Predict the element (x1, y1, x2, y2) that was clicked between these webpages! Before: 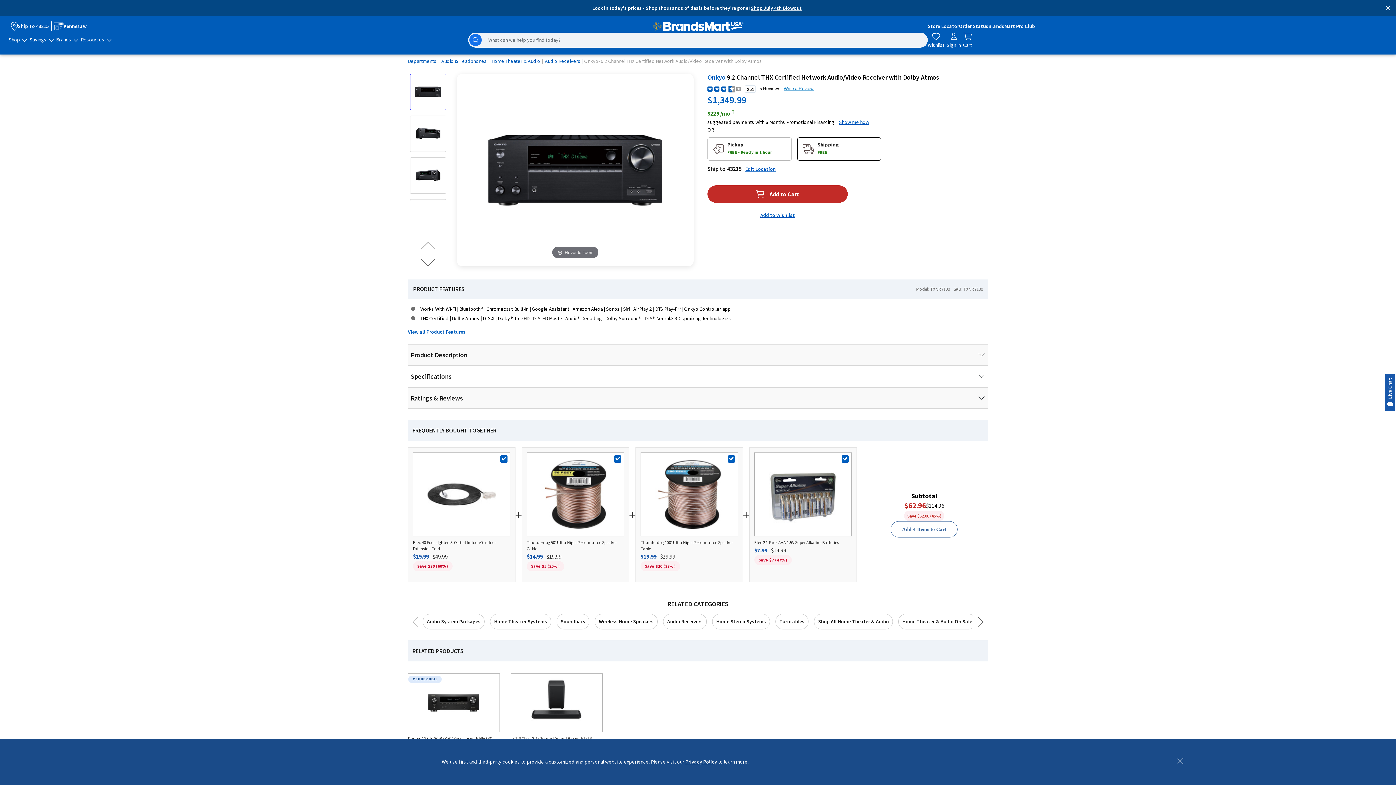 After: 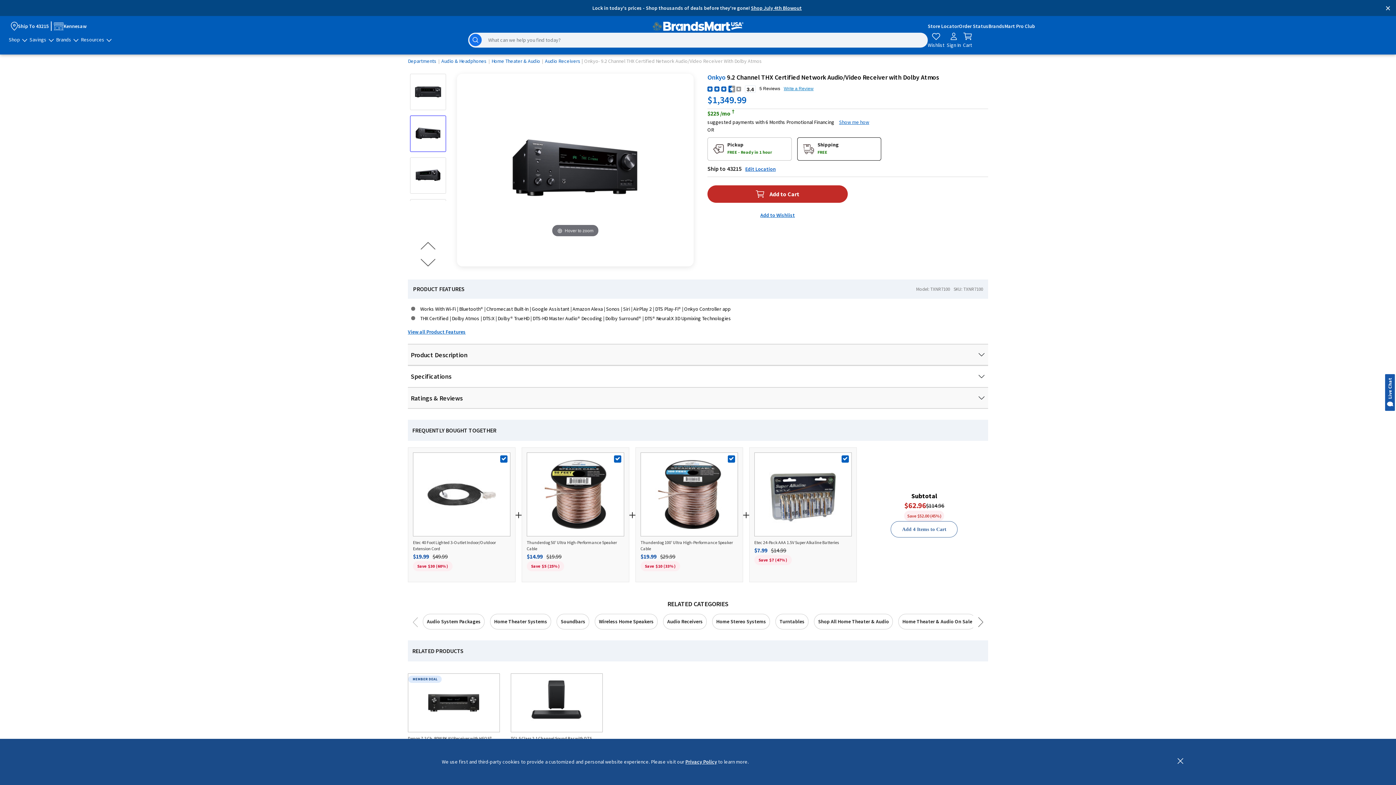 Action: bbox: (410, 115, 446, 151) label: Go to image 2